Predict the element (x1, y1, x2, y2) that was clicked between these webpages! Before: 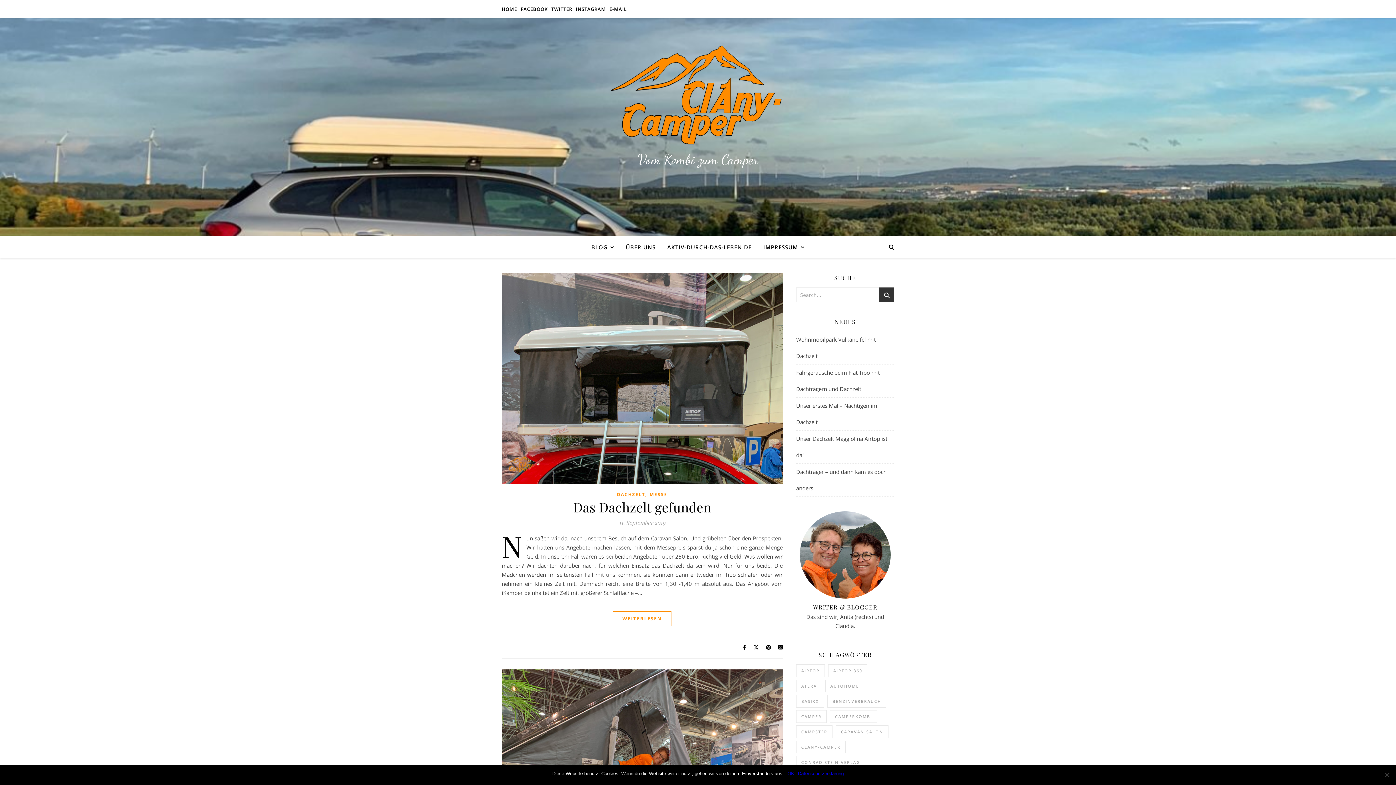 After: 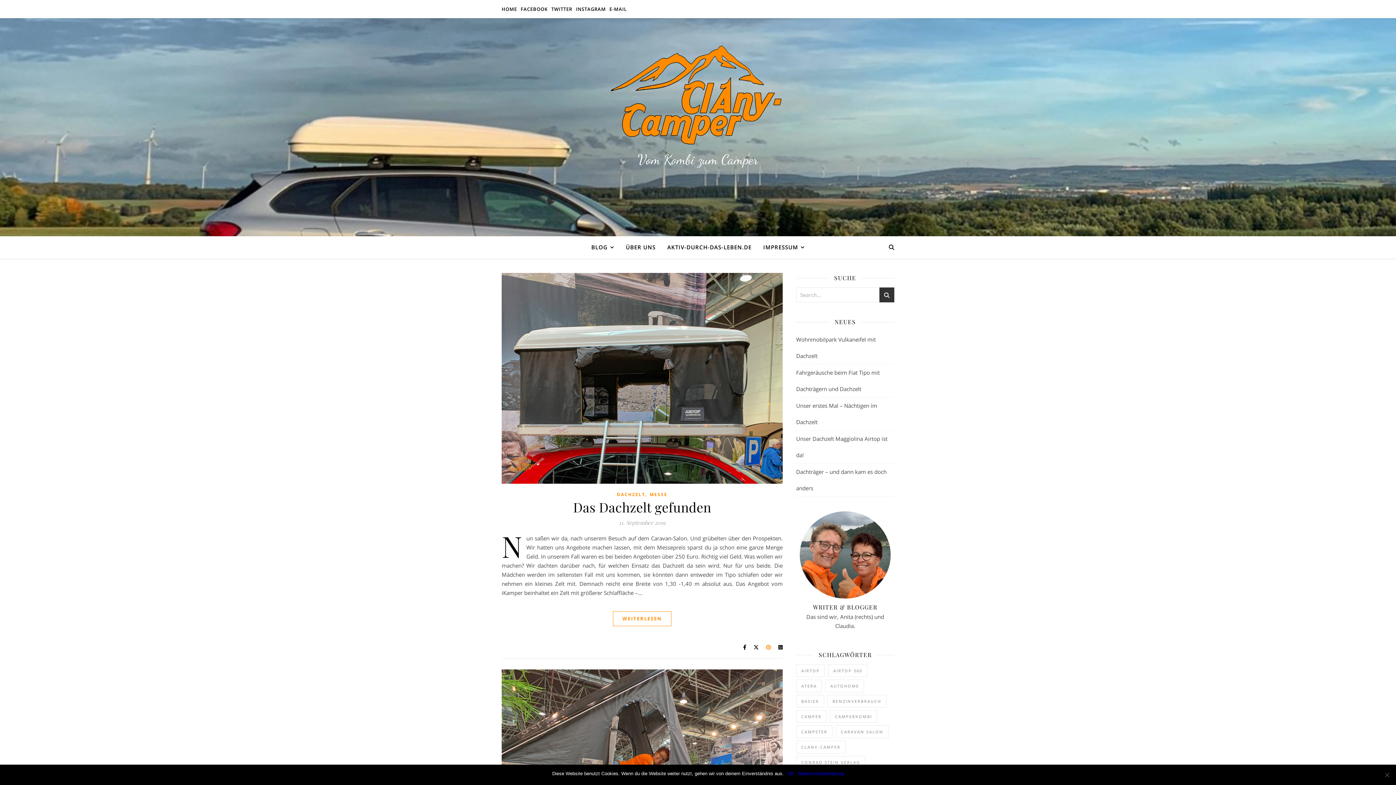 Action: label:   bbox: (766, 643, 772, 650)